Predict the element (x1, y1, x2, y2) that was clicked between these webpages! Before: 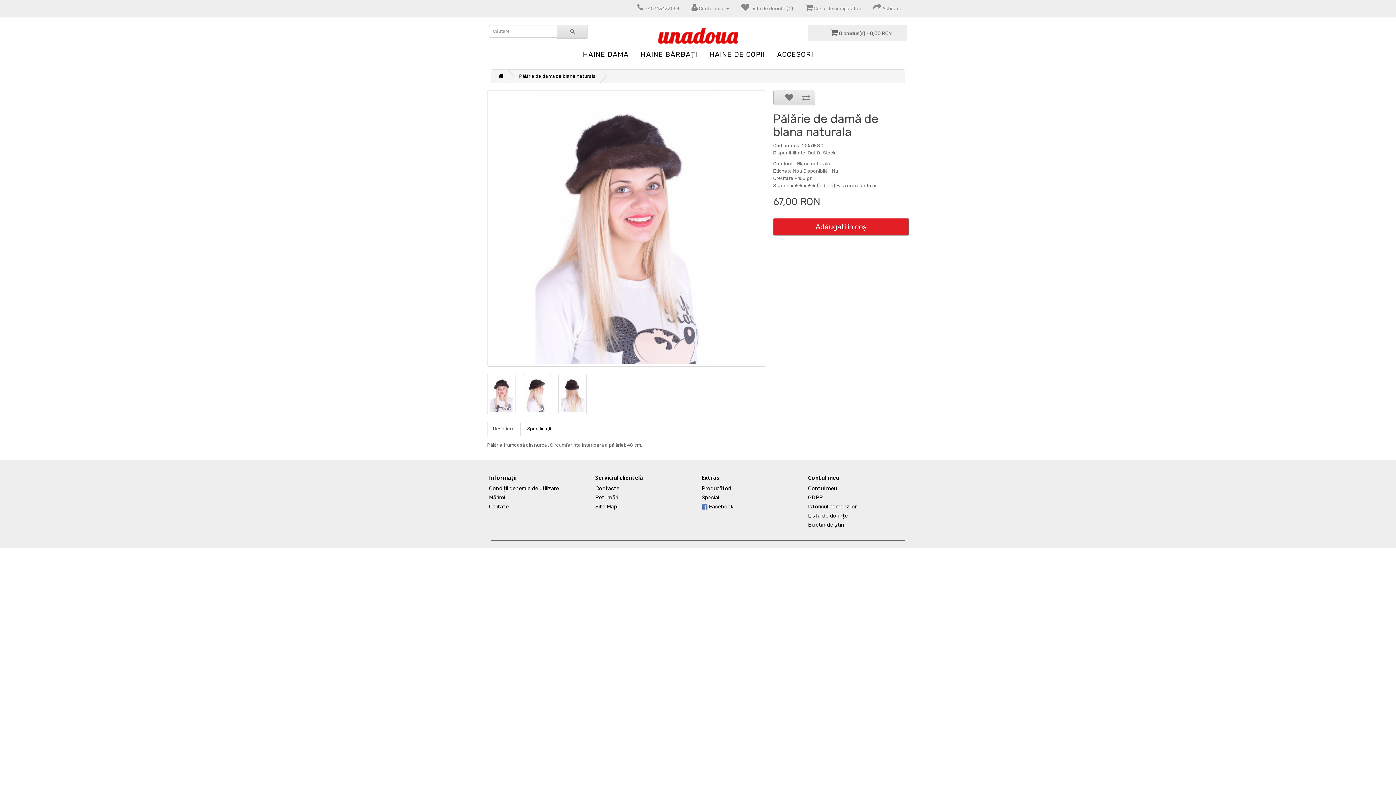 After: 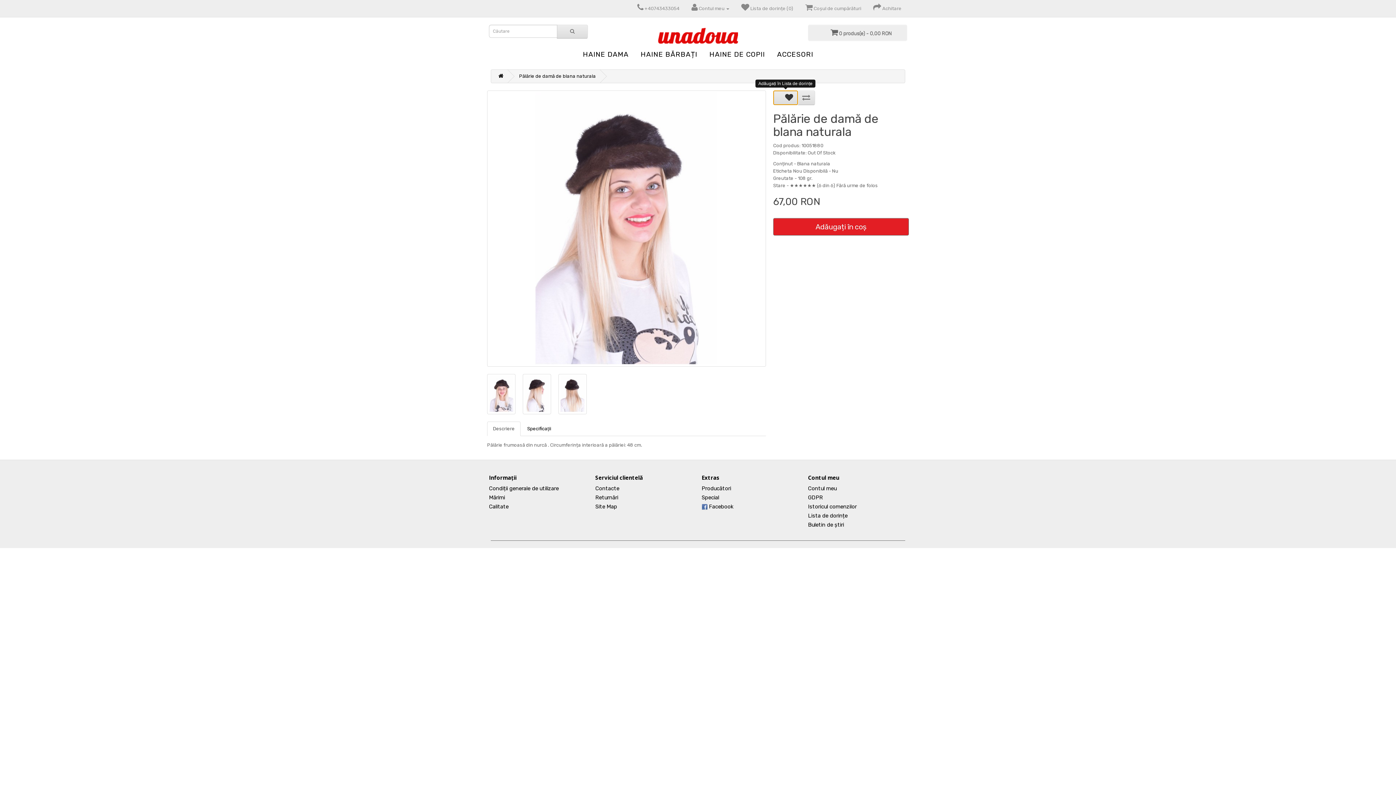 Action: bbox: (773, 90, 798, 105)